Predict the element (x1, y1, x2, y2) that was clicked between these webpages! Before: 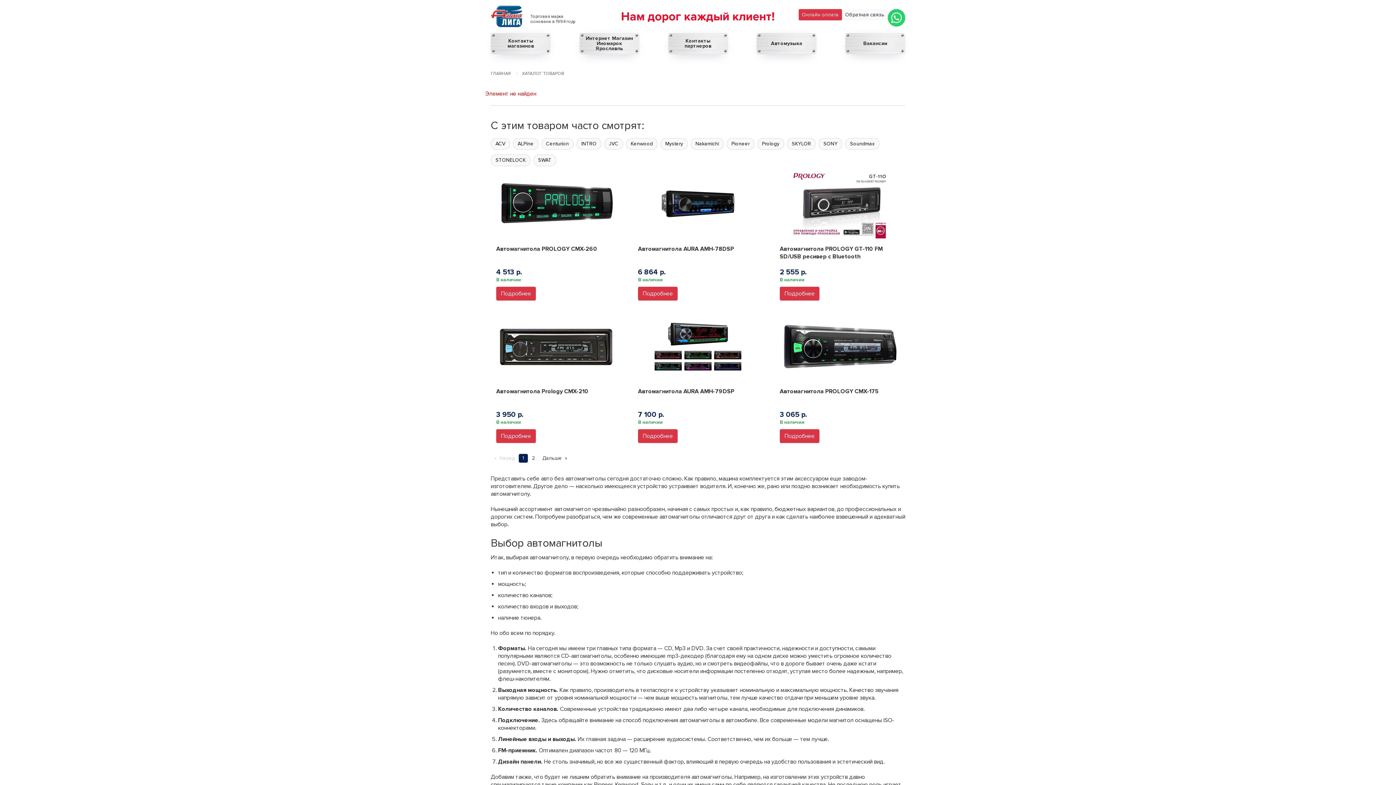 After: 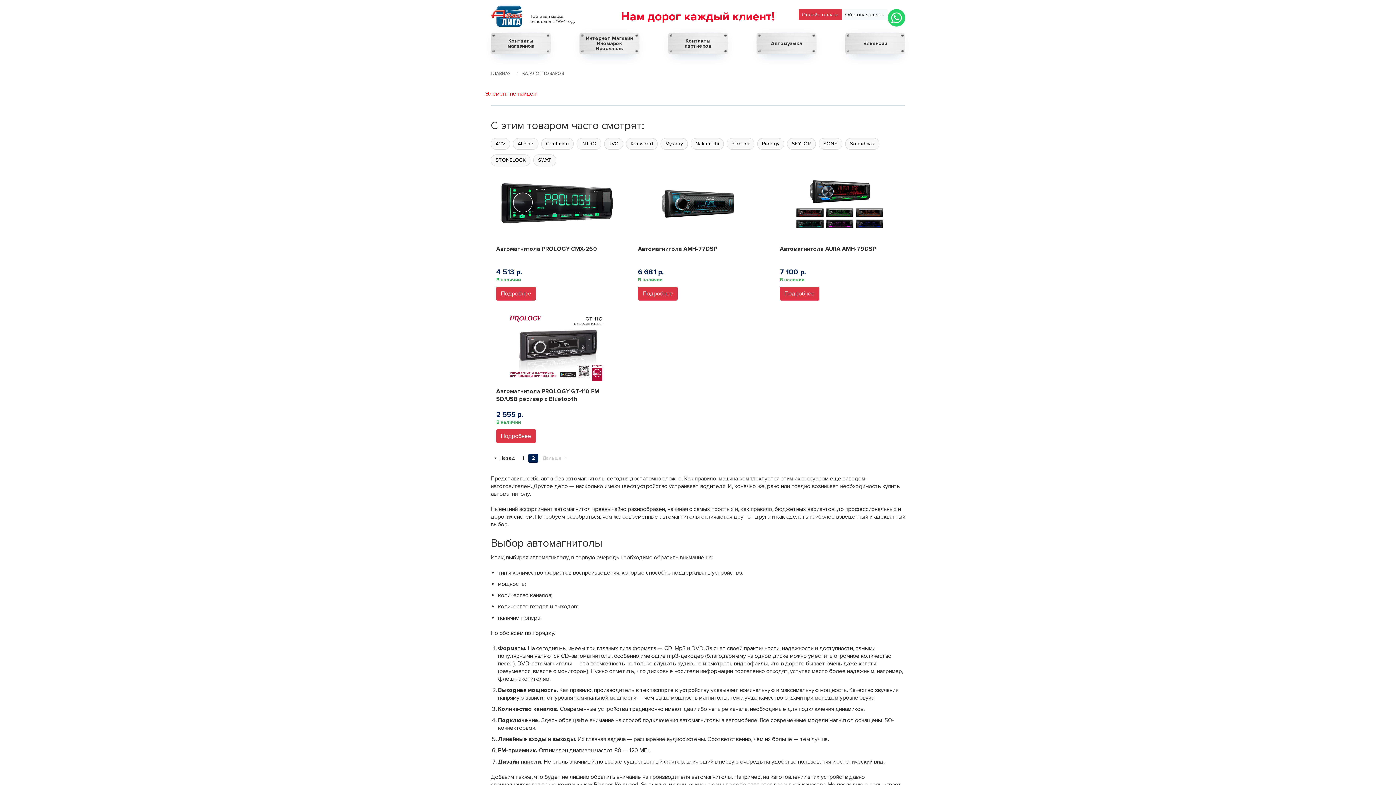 Action: label: Дальше bbox: (538, 454, 570, 462)